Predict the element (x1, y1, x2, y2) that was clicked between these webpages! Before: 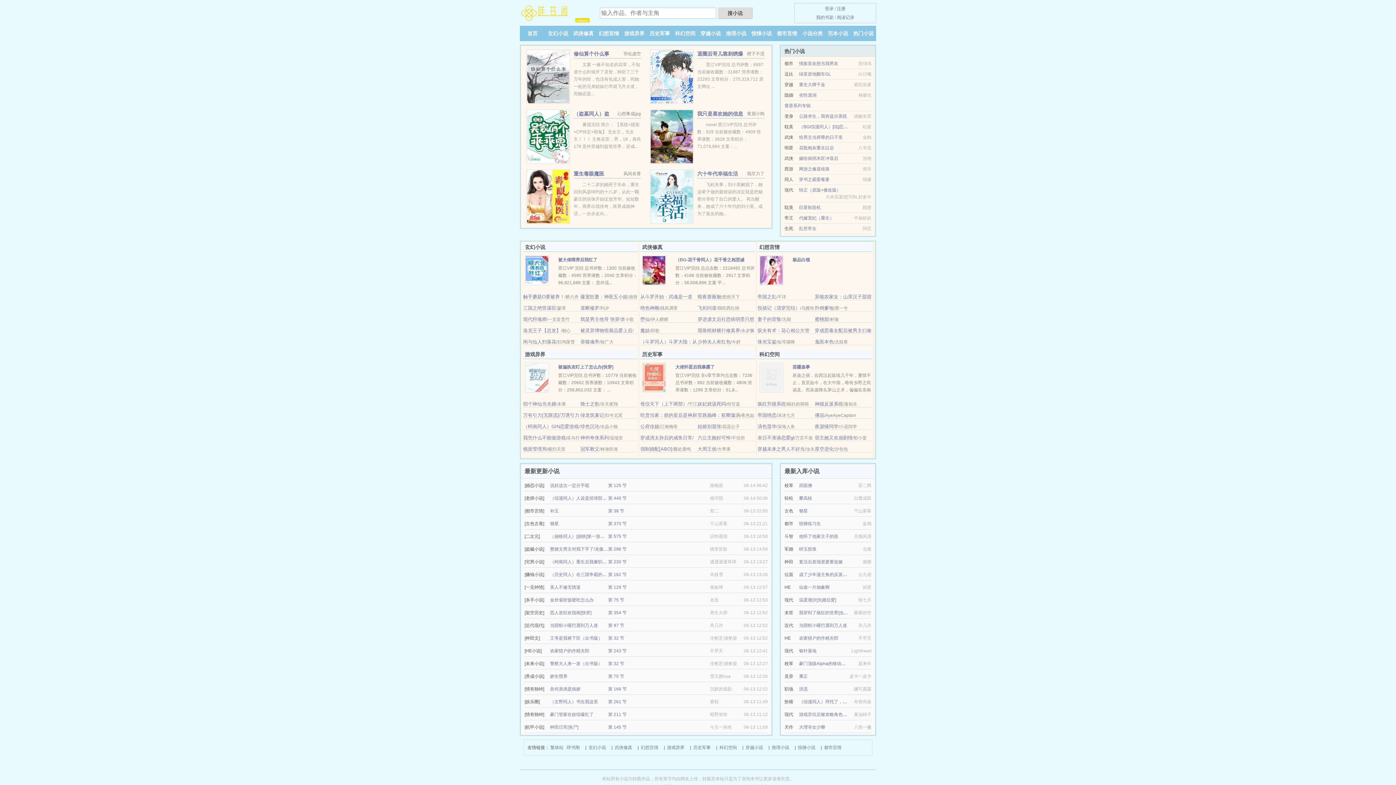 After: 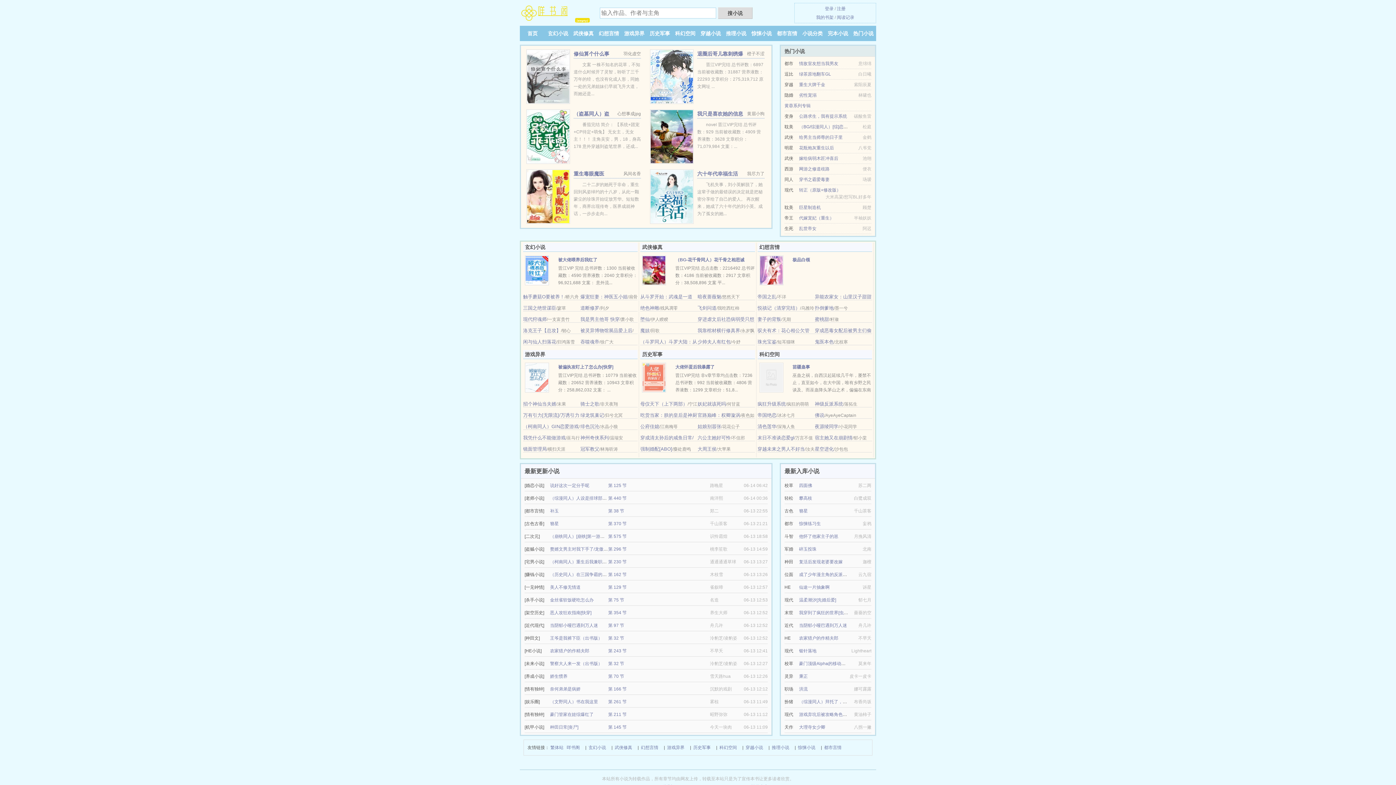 Action: label: 小说分类 bbox: (802, 30, 822, 36)